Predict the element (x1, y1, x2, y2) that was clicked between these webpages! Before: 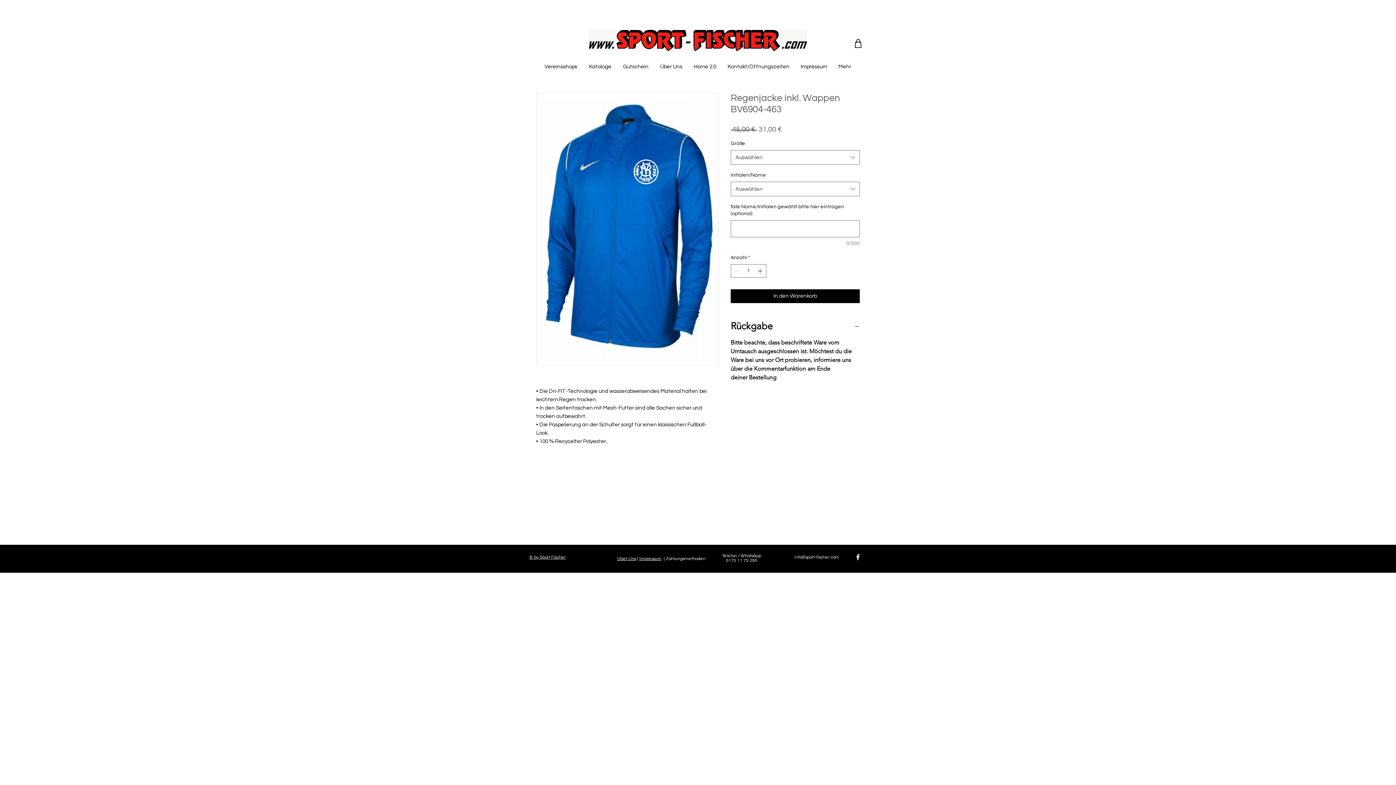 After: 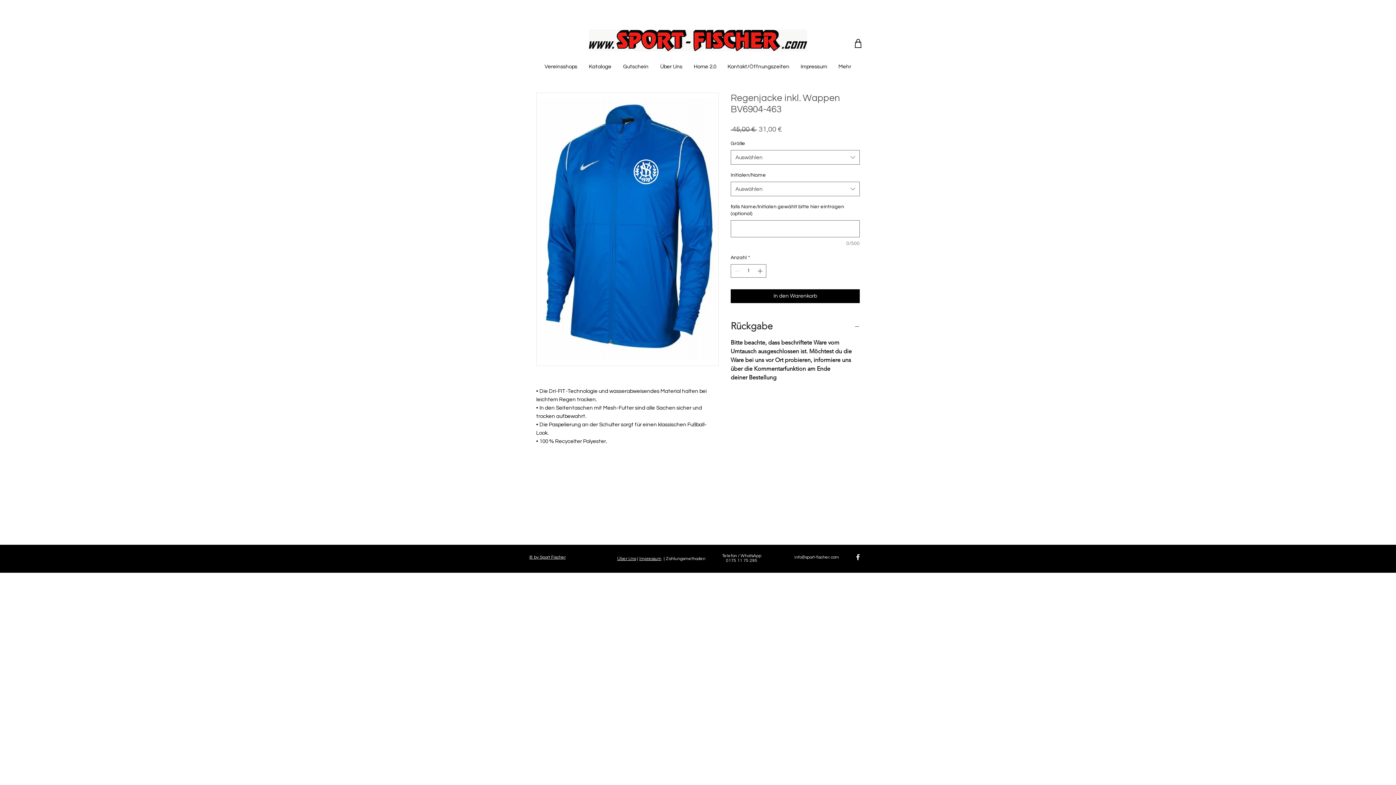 Action: bbox: (730, 320, 860, 332) label: Rückgabe